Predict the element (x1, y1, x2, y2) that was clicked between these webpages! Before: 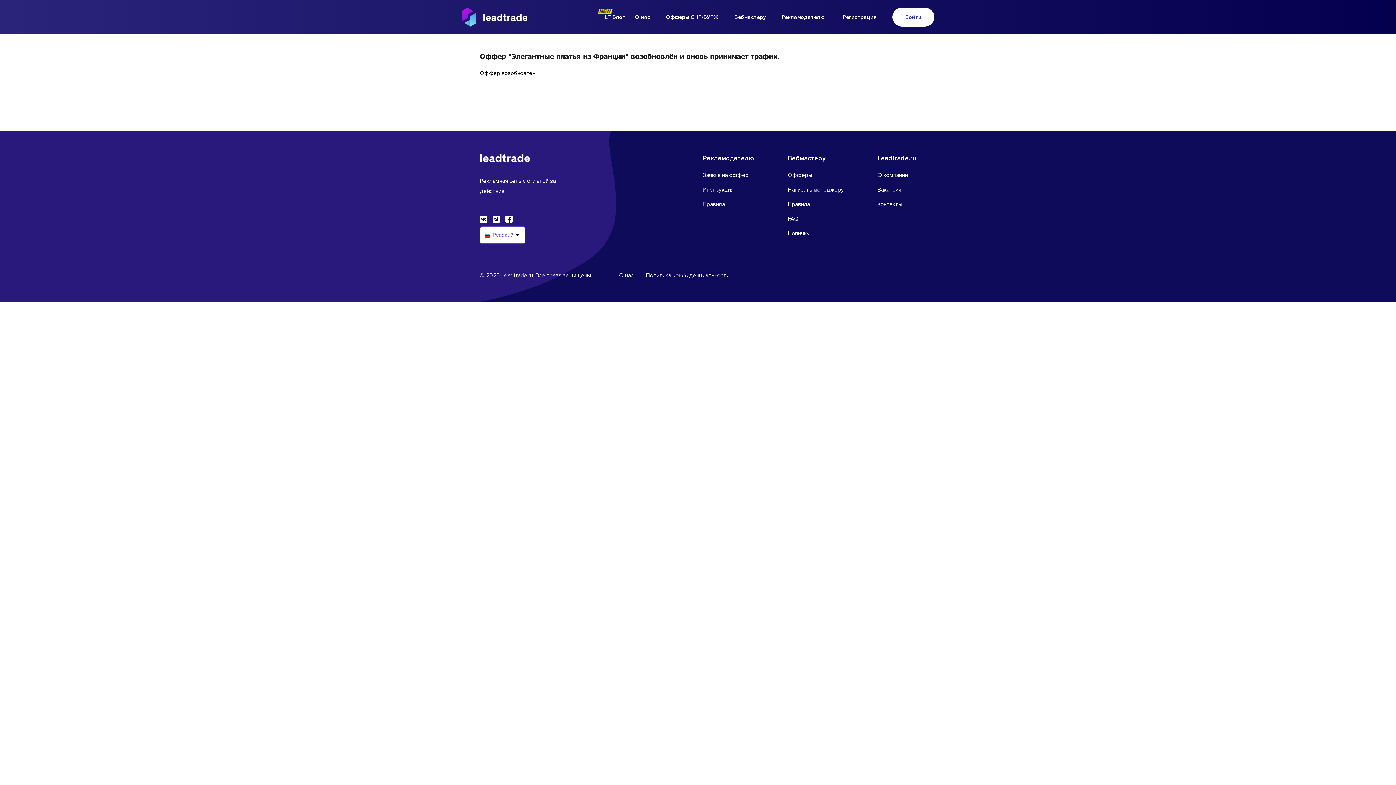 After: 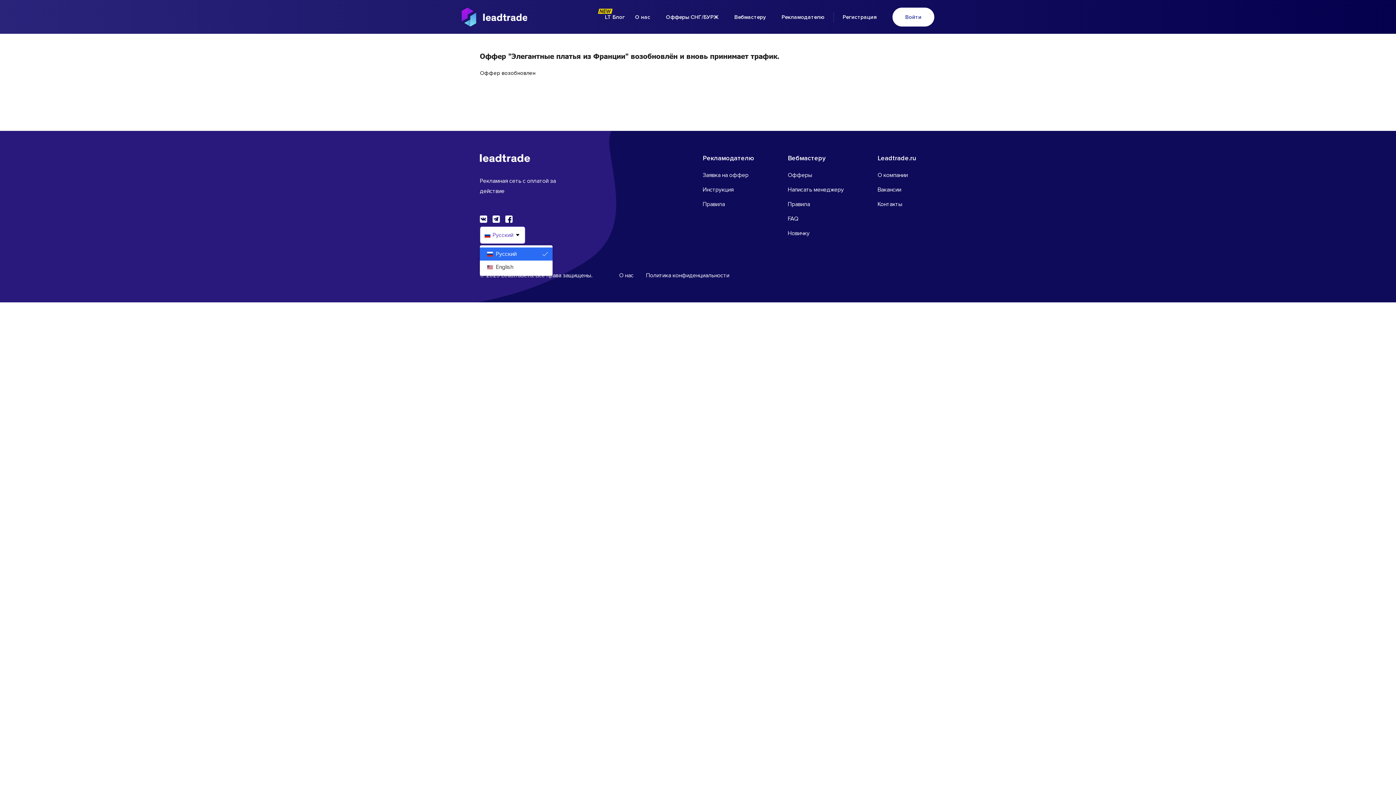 Action: bbox: (480, 226, 525, 244) label: russian 